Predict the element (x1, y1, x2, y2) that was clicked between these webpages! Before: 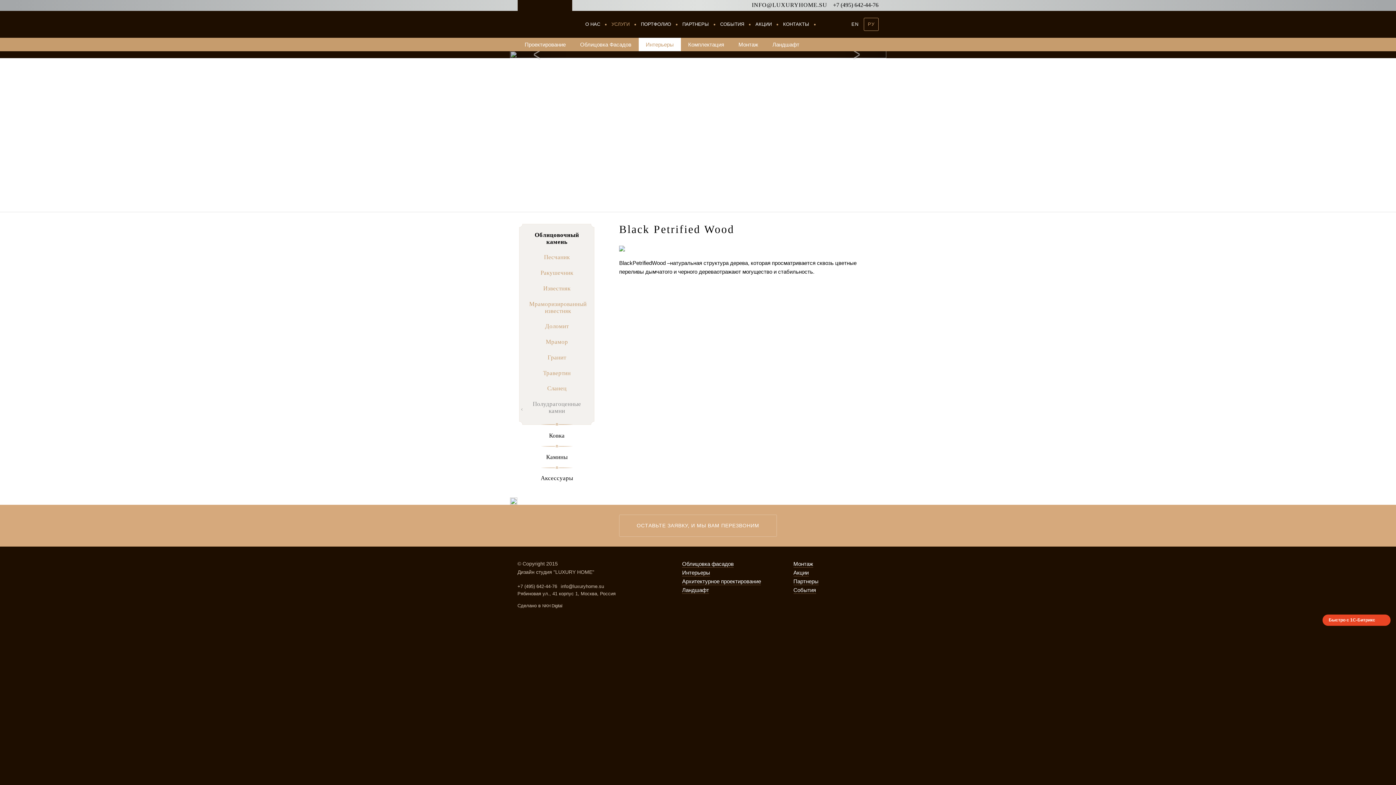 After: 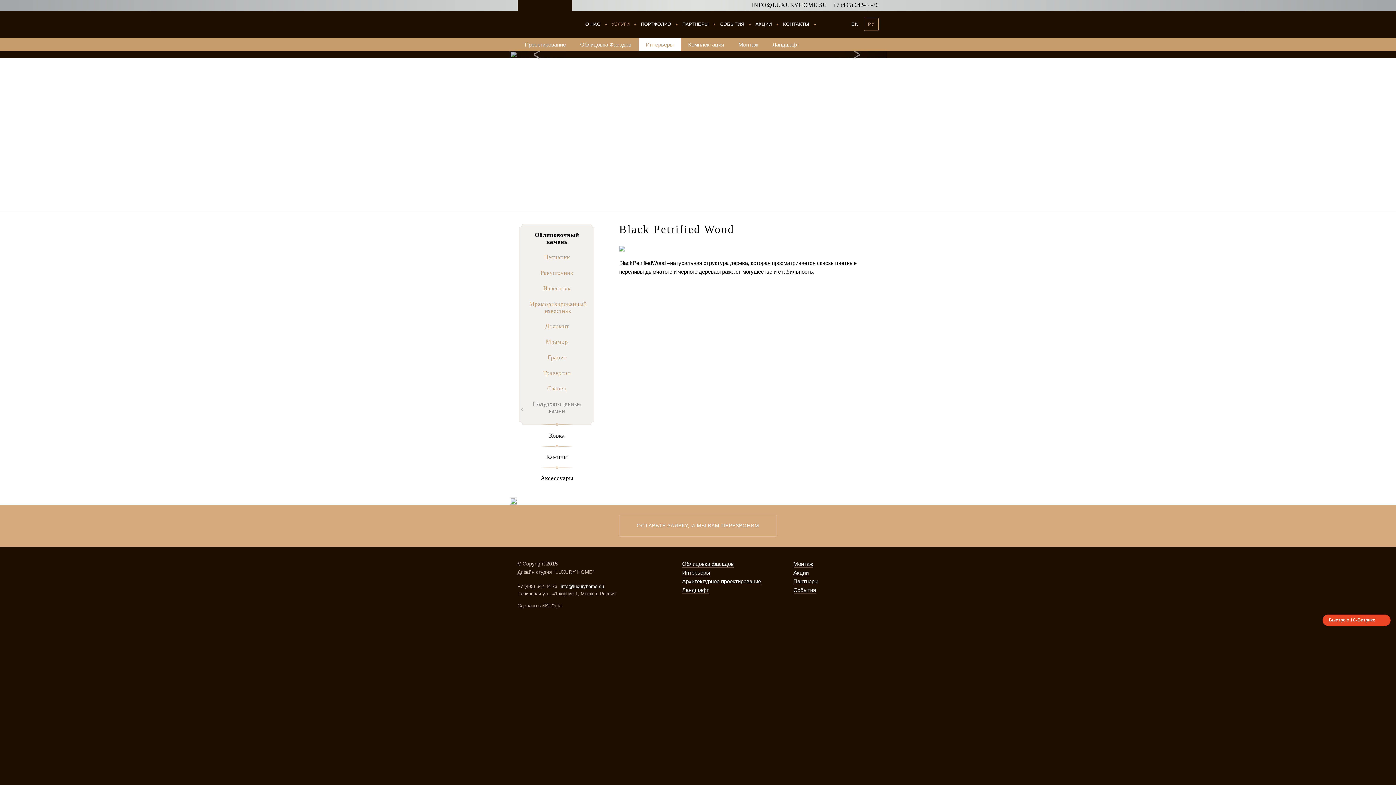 Action: label: info@luxuryhome.su bbox: (560, 583, 604, 590)